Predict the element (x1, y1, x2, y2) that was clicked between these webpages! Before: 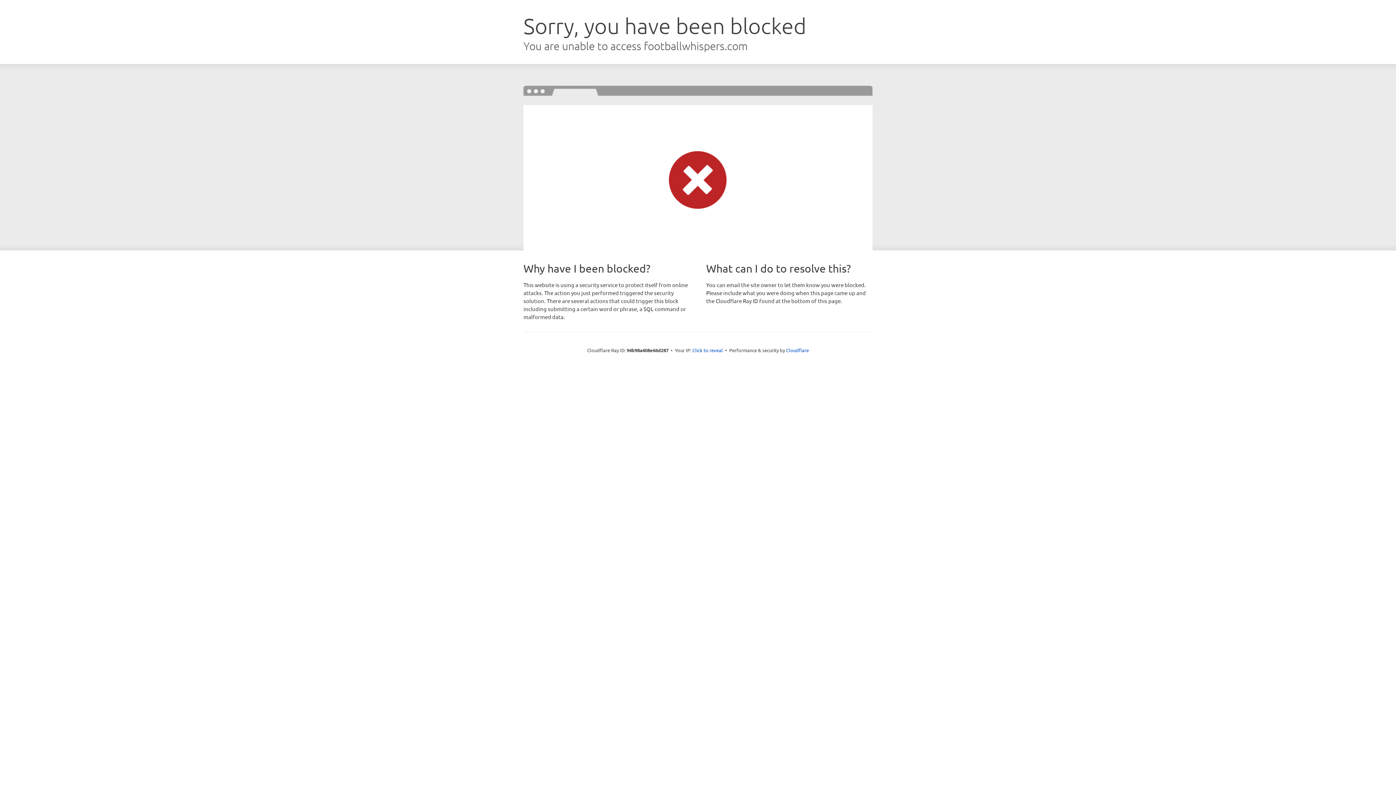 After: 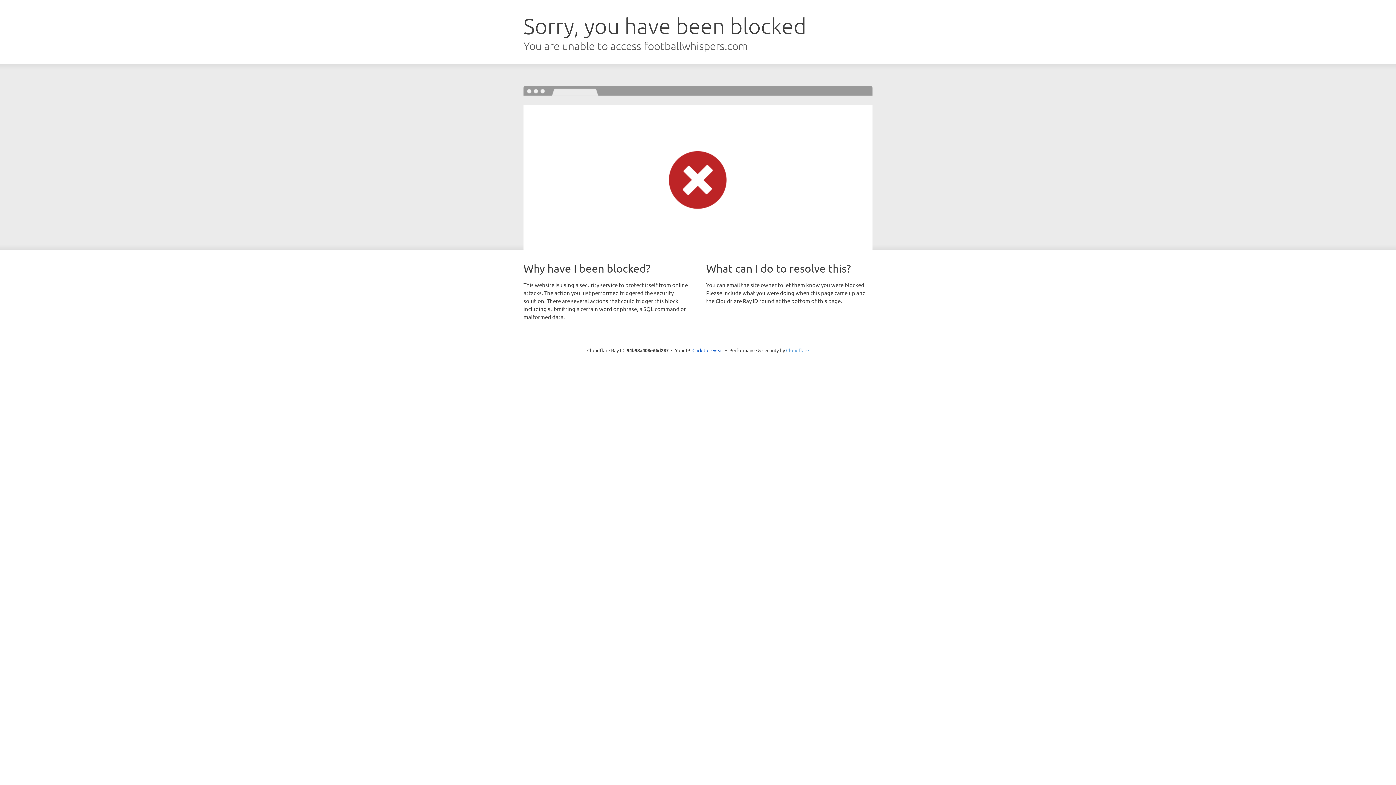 Action: label: Cloudflare bbox: (786, 347, 809, 353)